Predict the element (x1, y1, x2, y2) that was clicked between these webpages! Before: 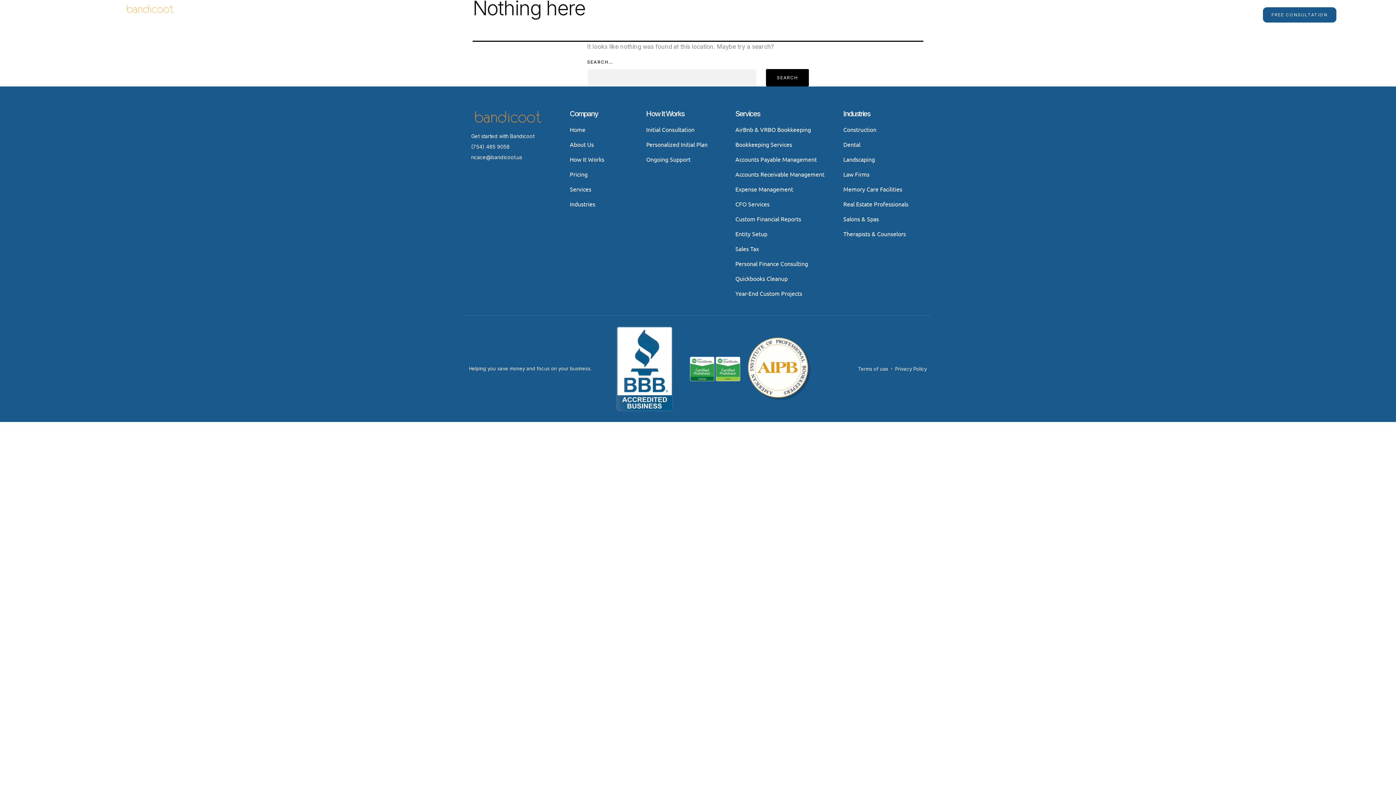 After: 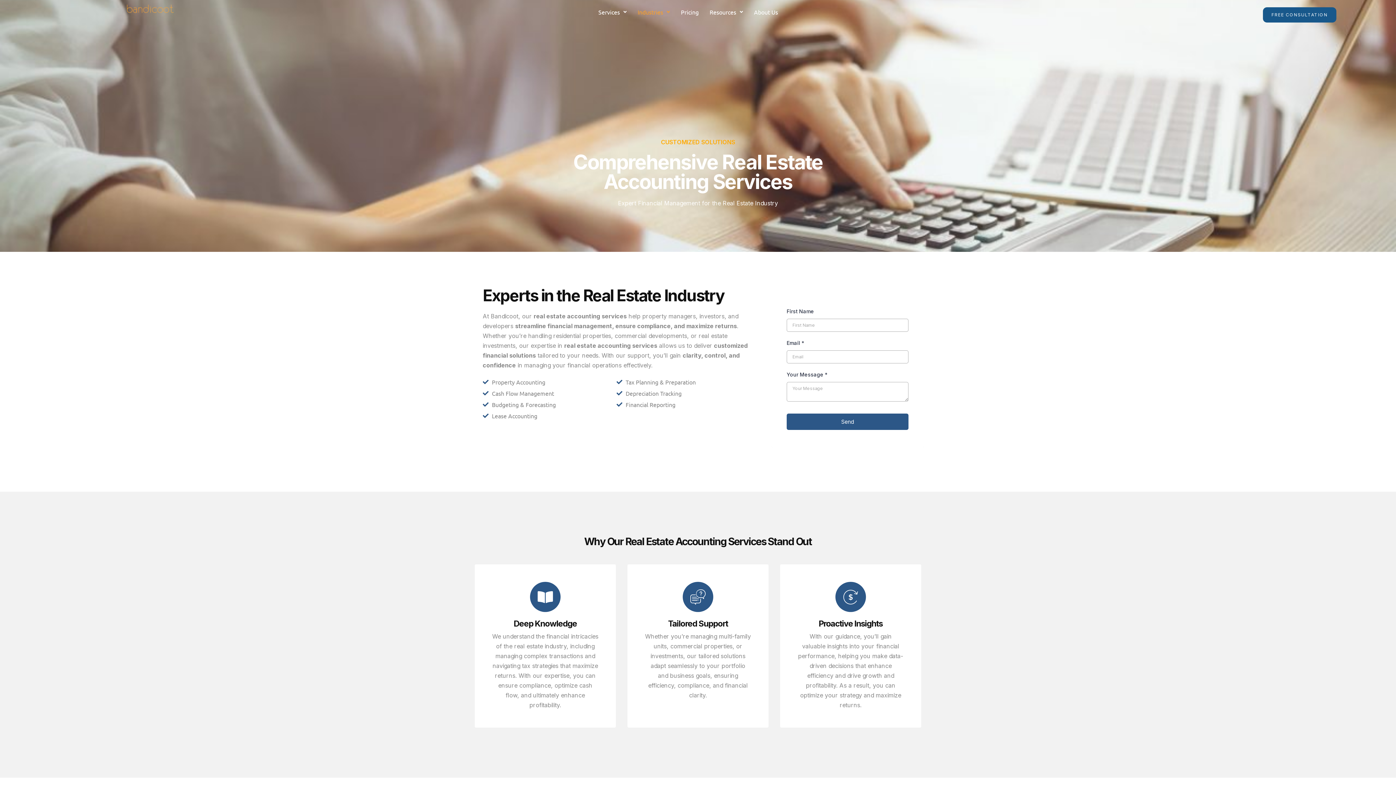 Action: label: Real Estate Professionals bbox: (843, 199, 925, 208)